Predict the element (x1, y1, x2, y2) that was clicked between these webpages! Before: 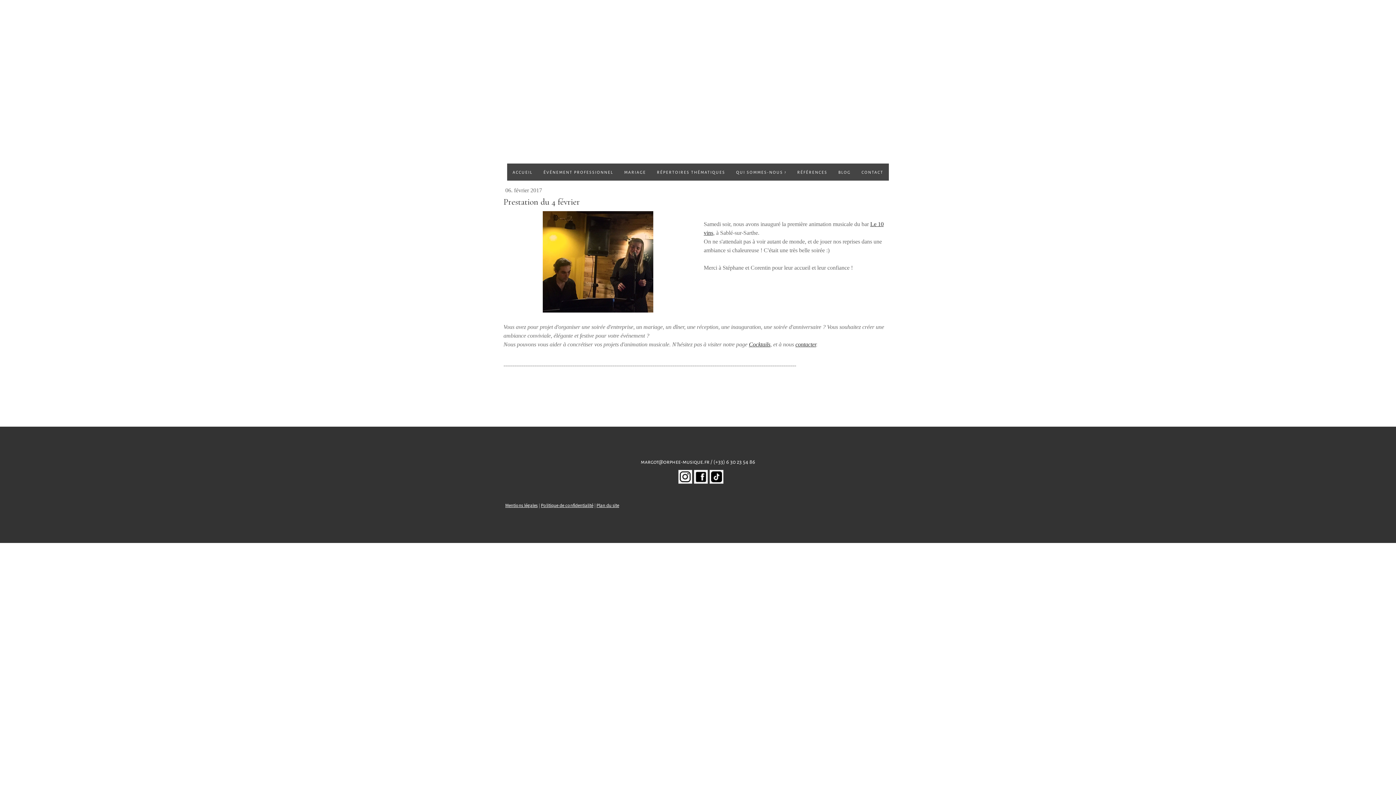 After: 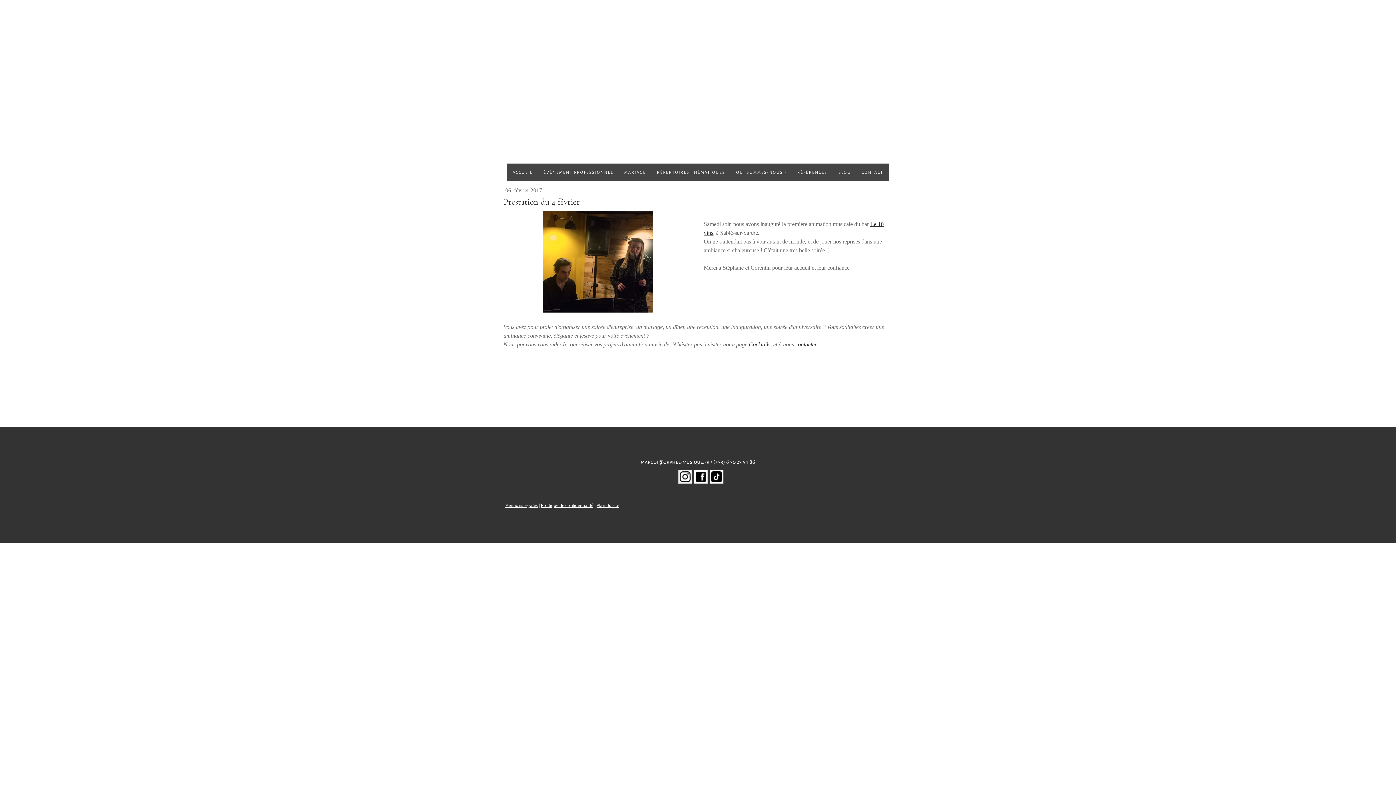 Action: bbox: (678, 470, 692, 483)